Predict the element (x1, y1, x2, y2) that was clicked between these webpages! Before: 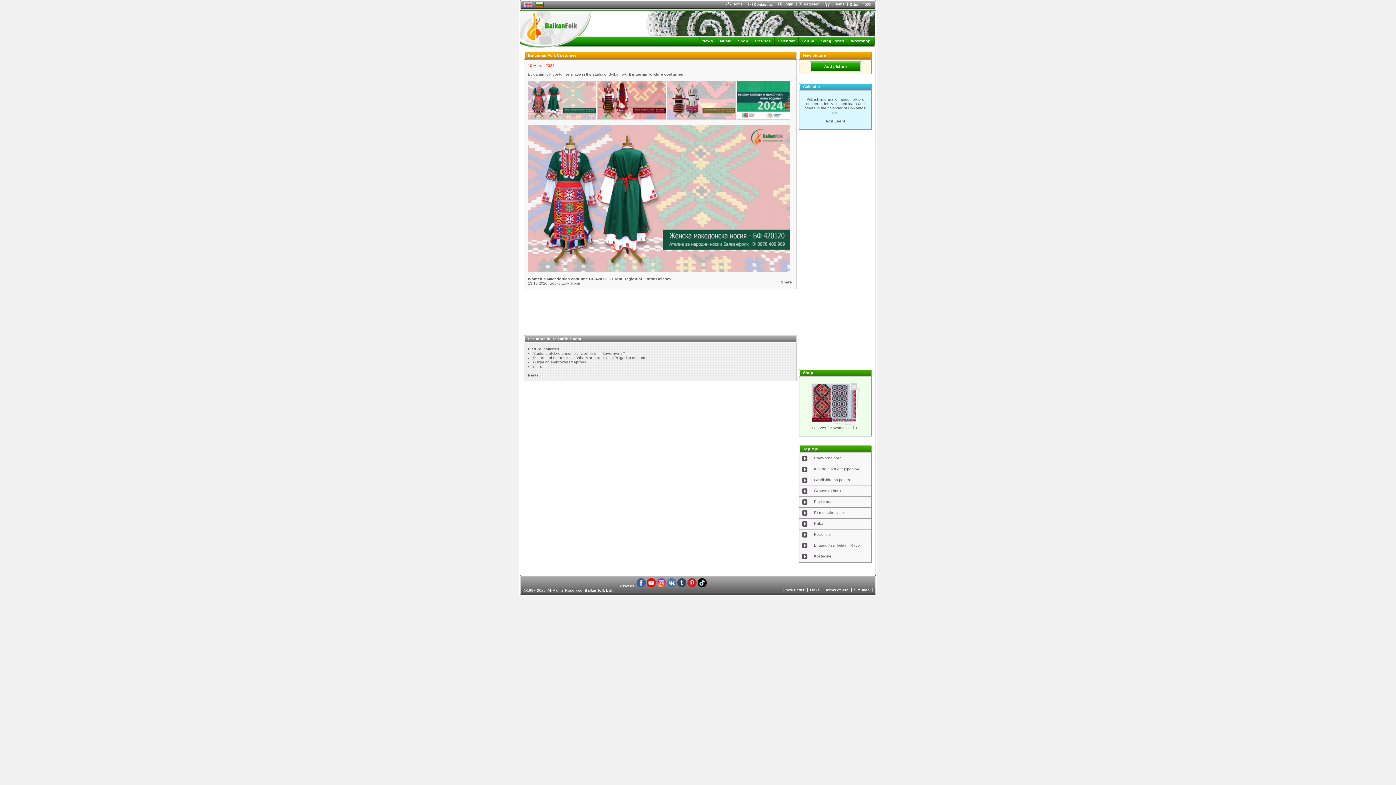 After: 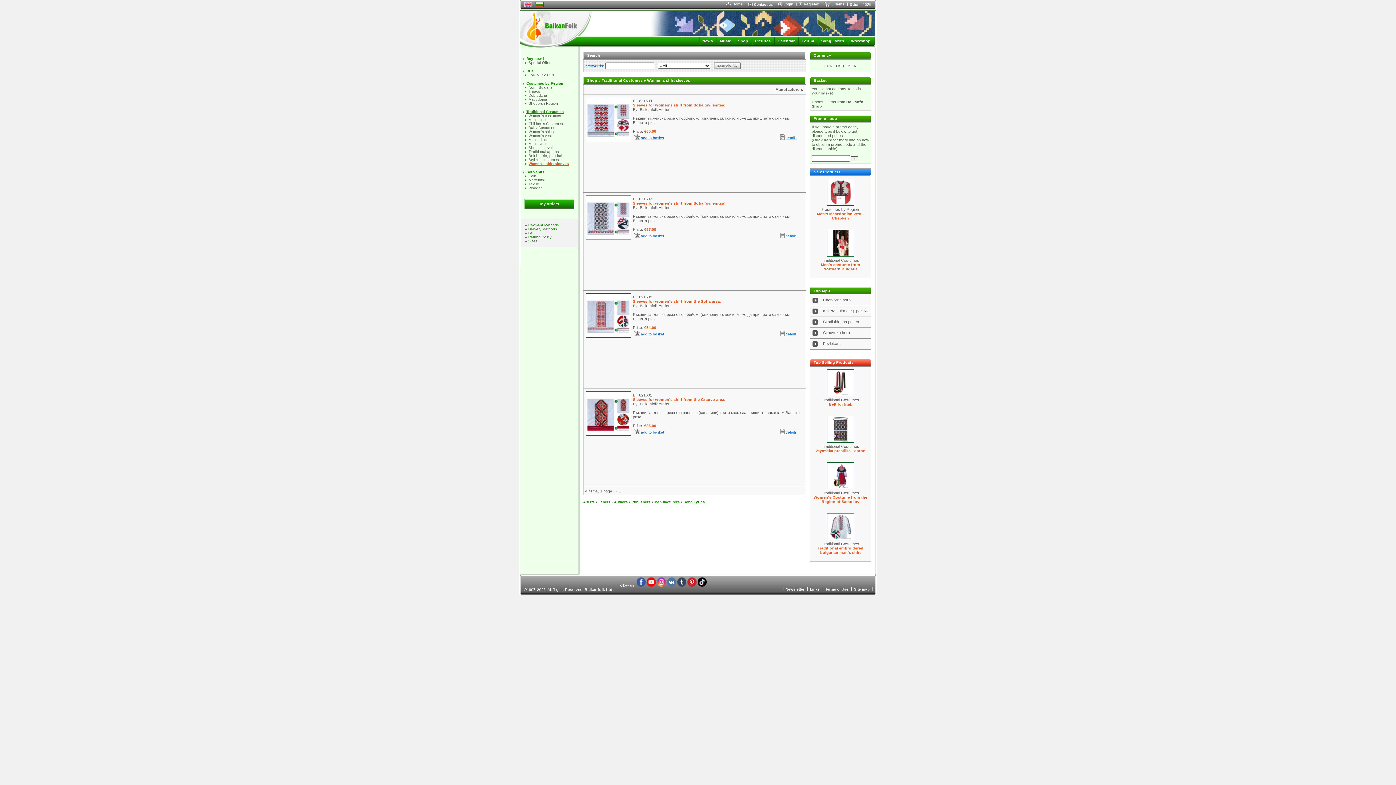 Action: label: Sleeves for Women's Shirt bbox: (812, 425, 858, 430)